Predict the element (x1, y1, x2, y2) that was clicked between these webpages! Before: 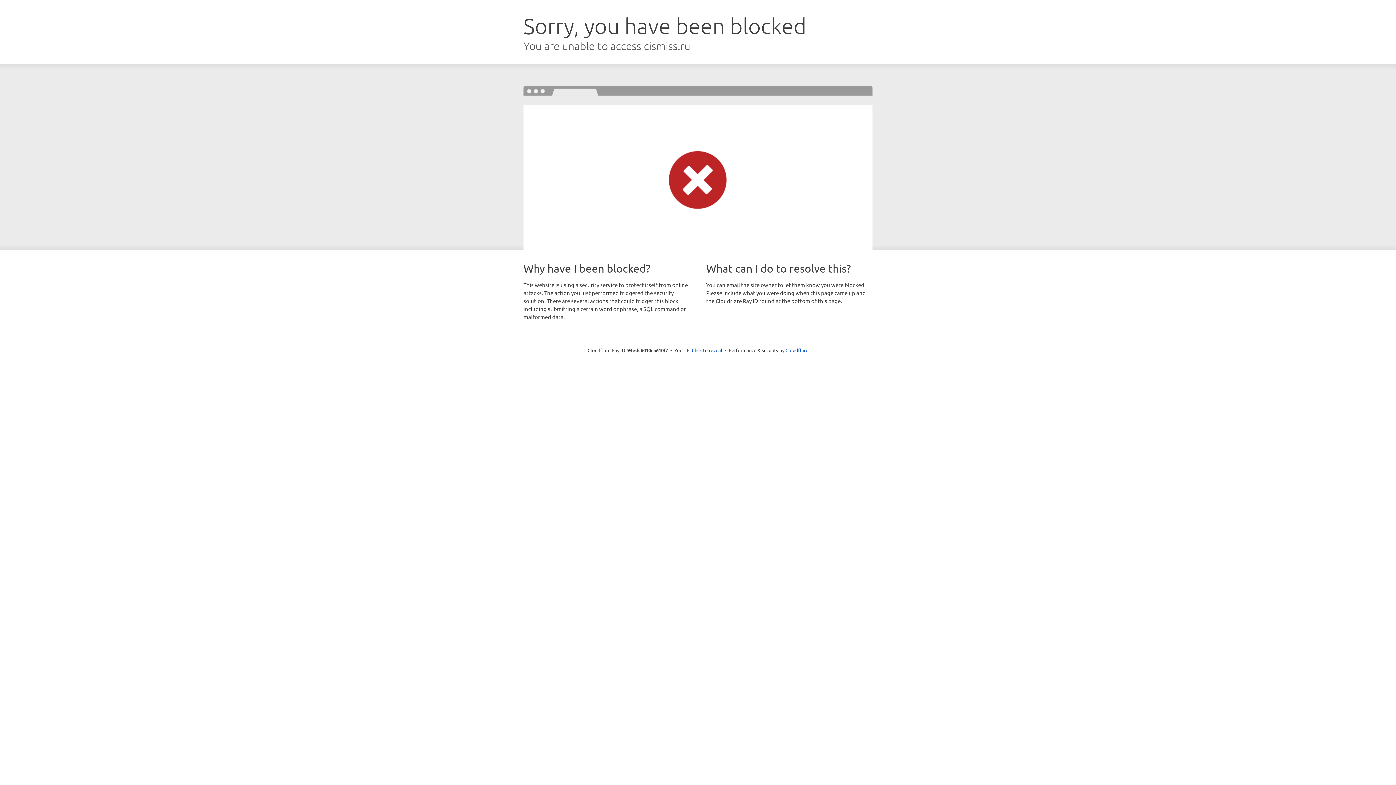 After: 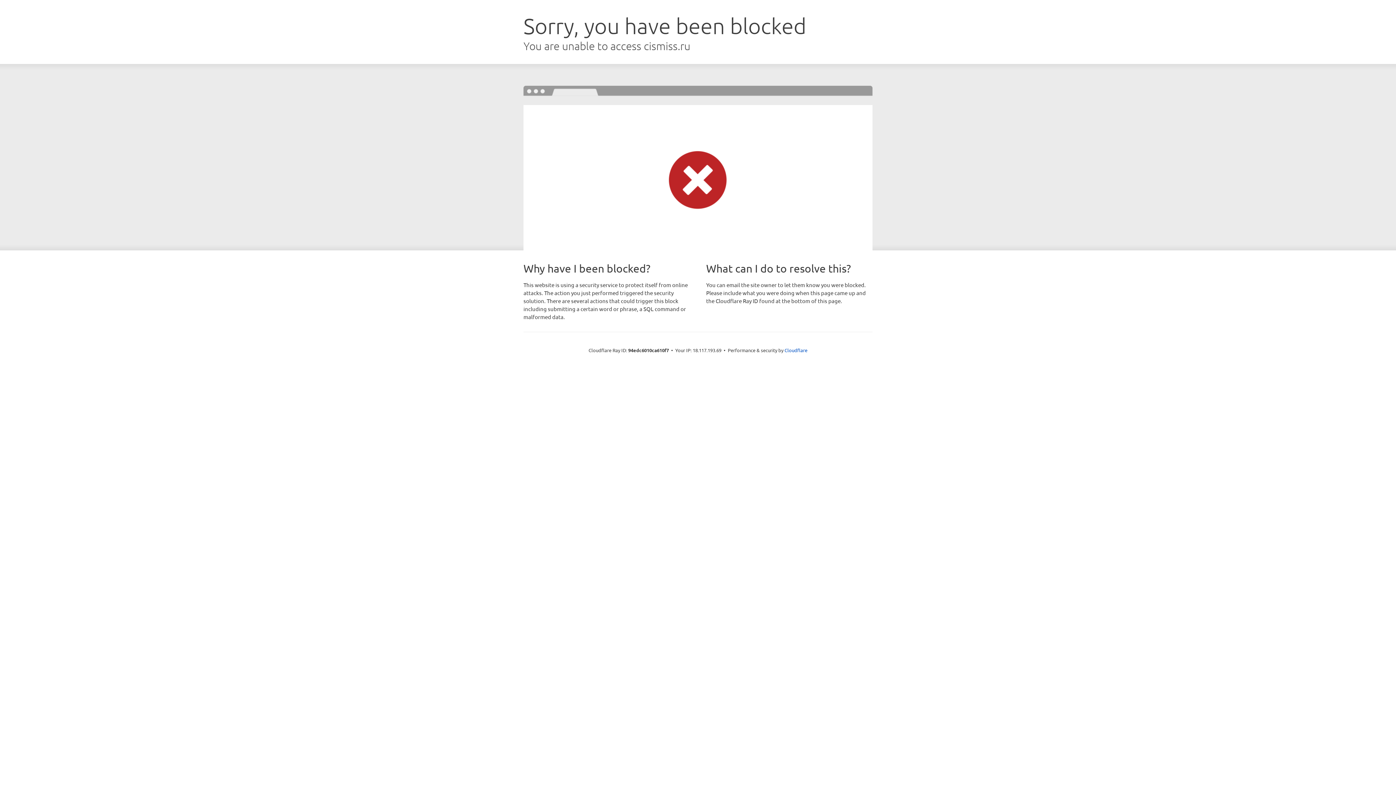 Action: label: Click to reveal bbox: (692, 346, 722, 353)